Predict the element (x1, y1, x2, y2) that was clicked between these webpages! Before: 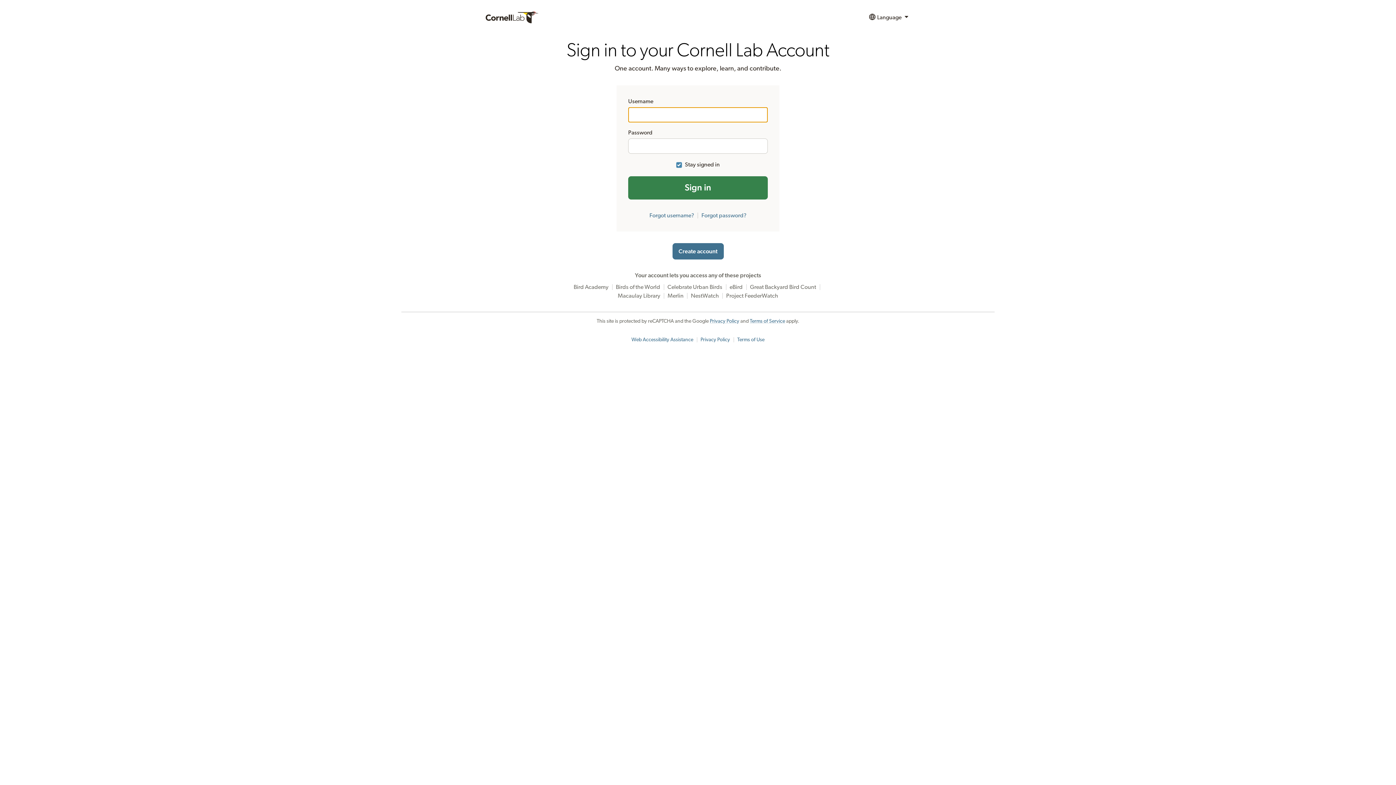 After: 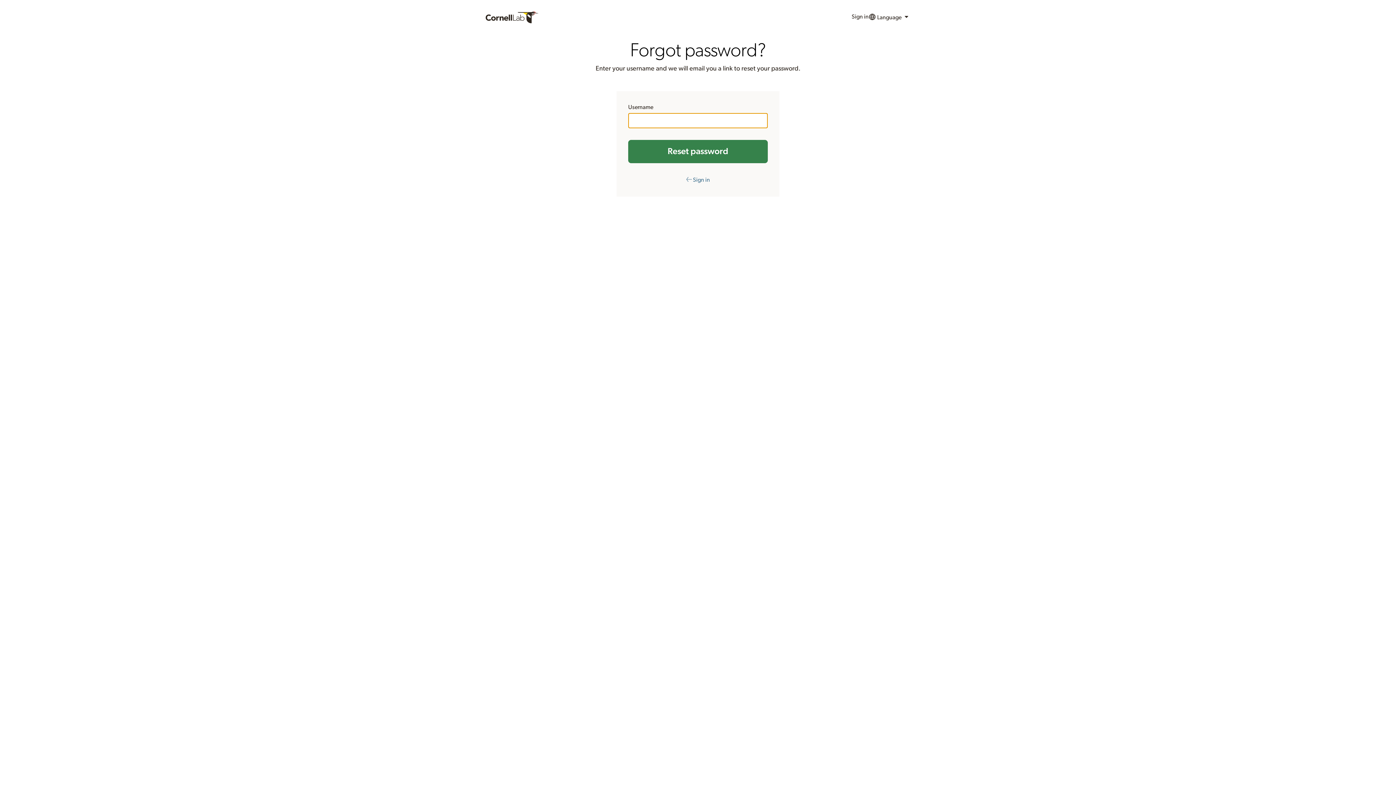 Action: bbox: (701, 212, 746, 218) label: Forgot password?